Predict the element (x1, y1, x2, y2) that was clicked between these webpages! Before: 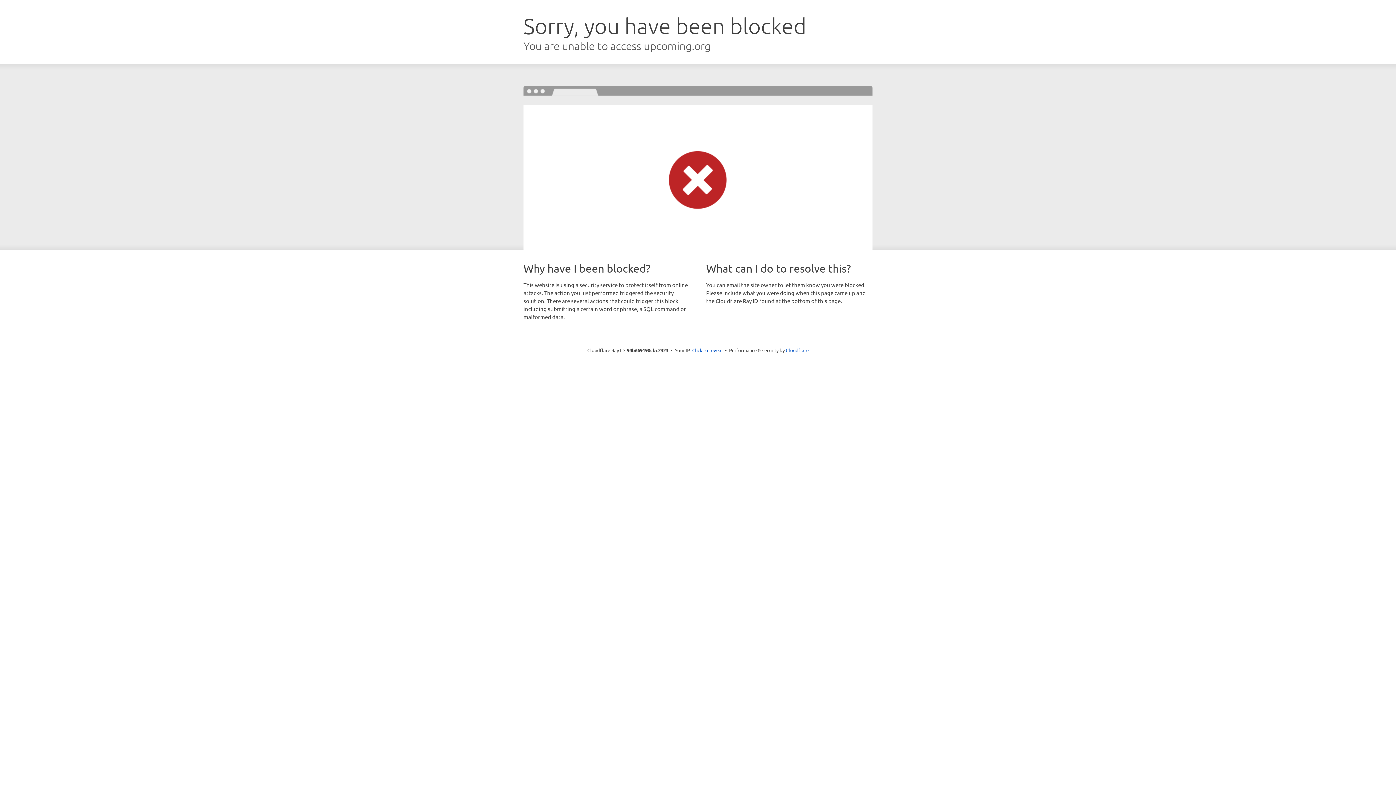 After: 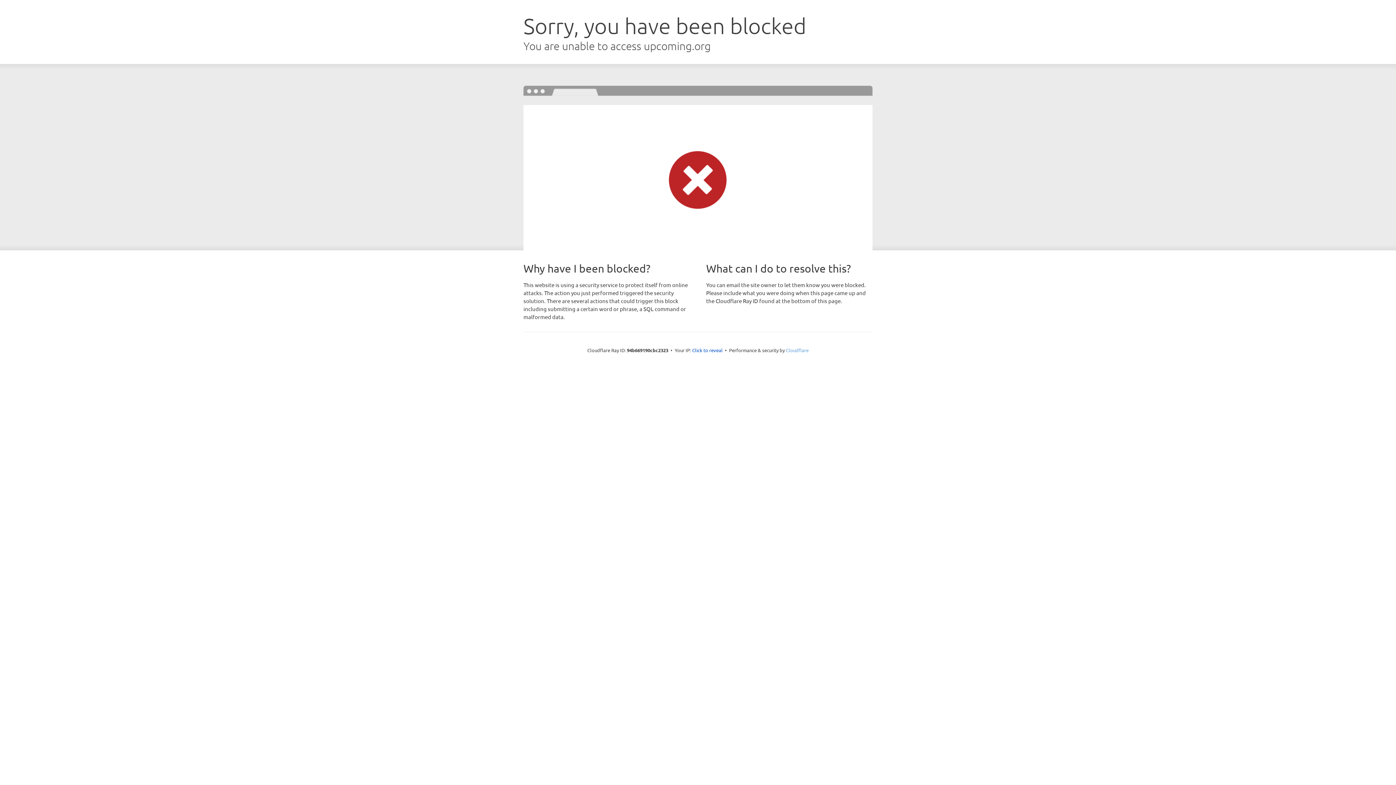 Action: bbox: (786, 347, 808, 353) label: Cloudflare